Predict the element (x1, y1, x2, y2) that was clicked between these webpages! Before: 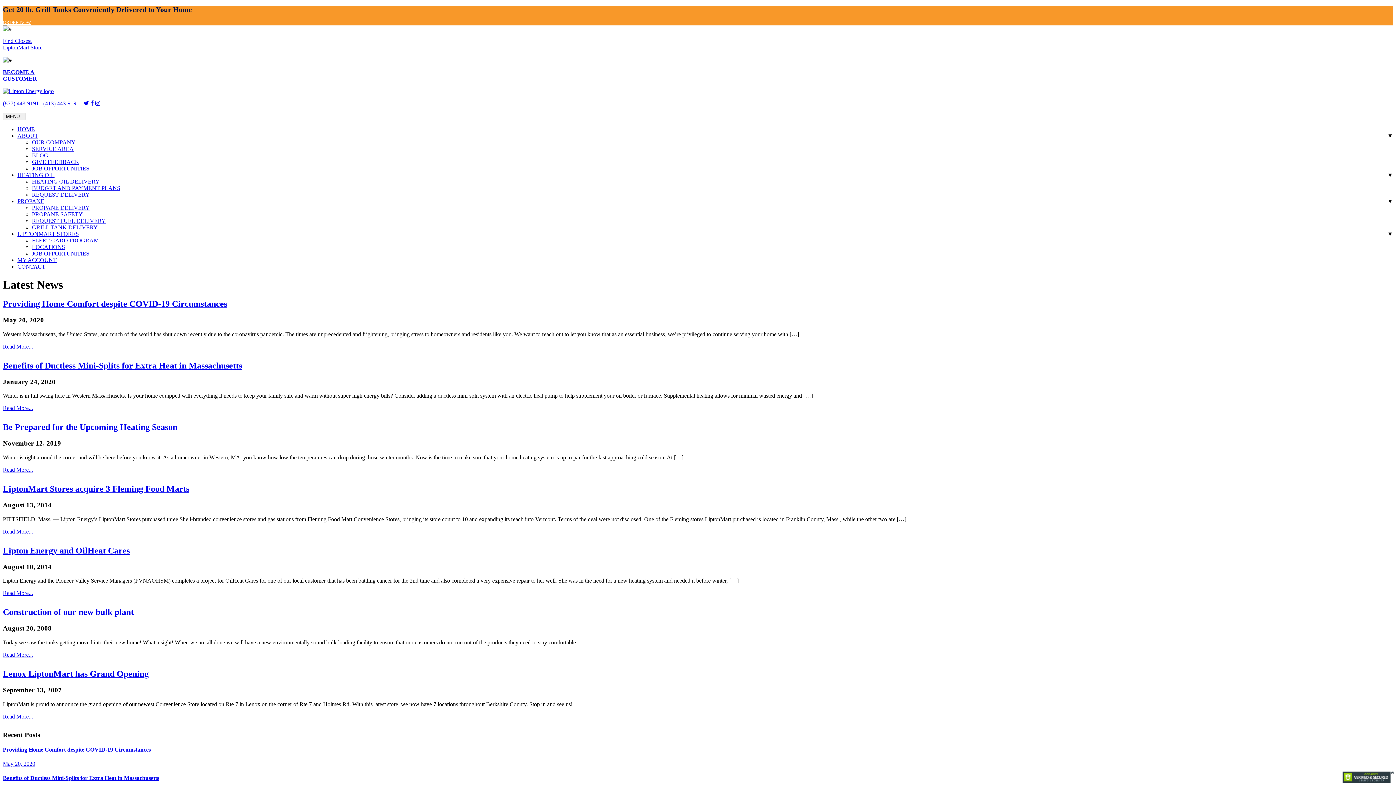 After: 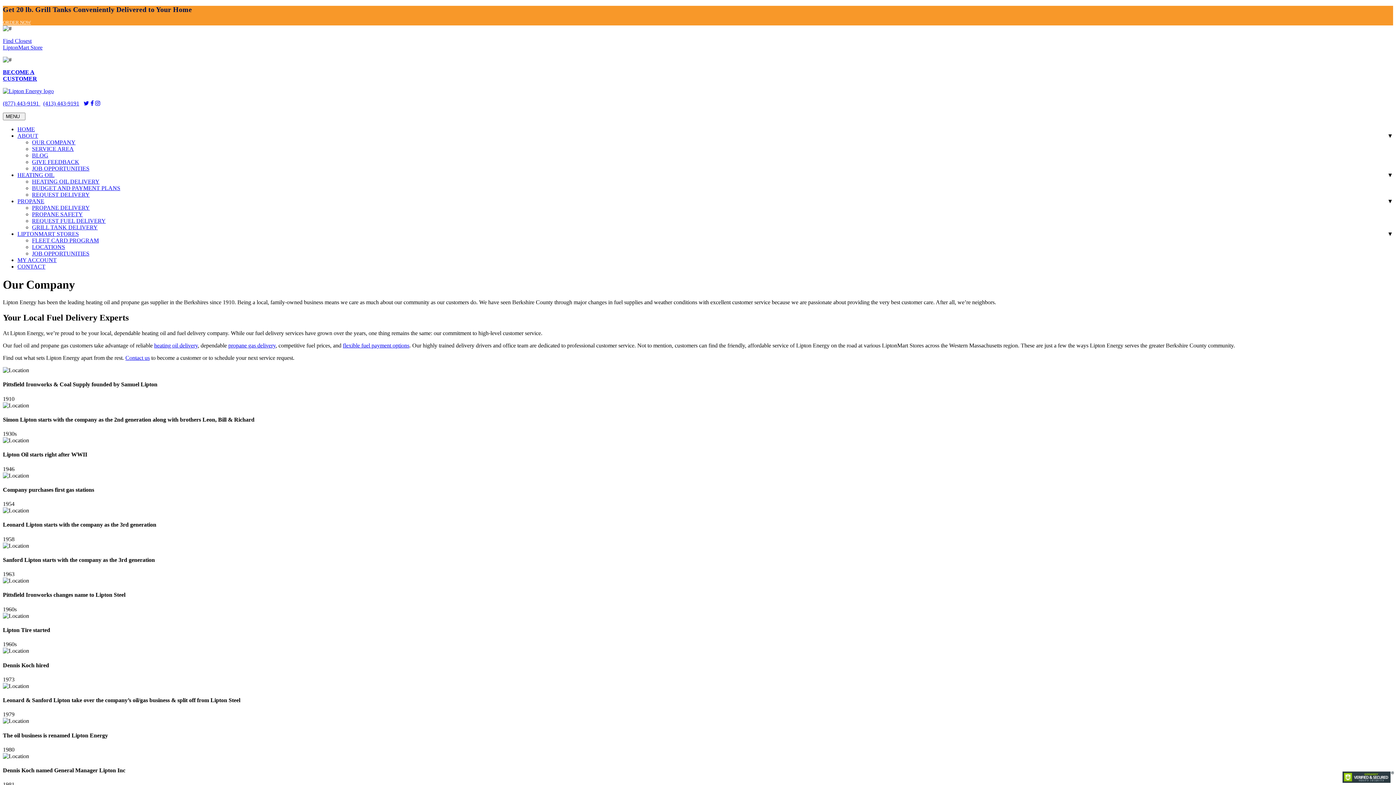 Action: bbox: (32, 139, 75, 145) label: OUR COMPANY